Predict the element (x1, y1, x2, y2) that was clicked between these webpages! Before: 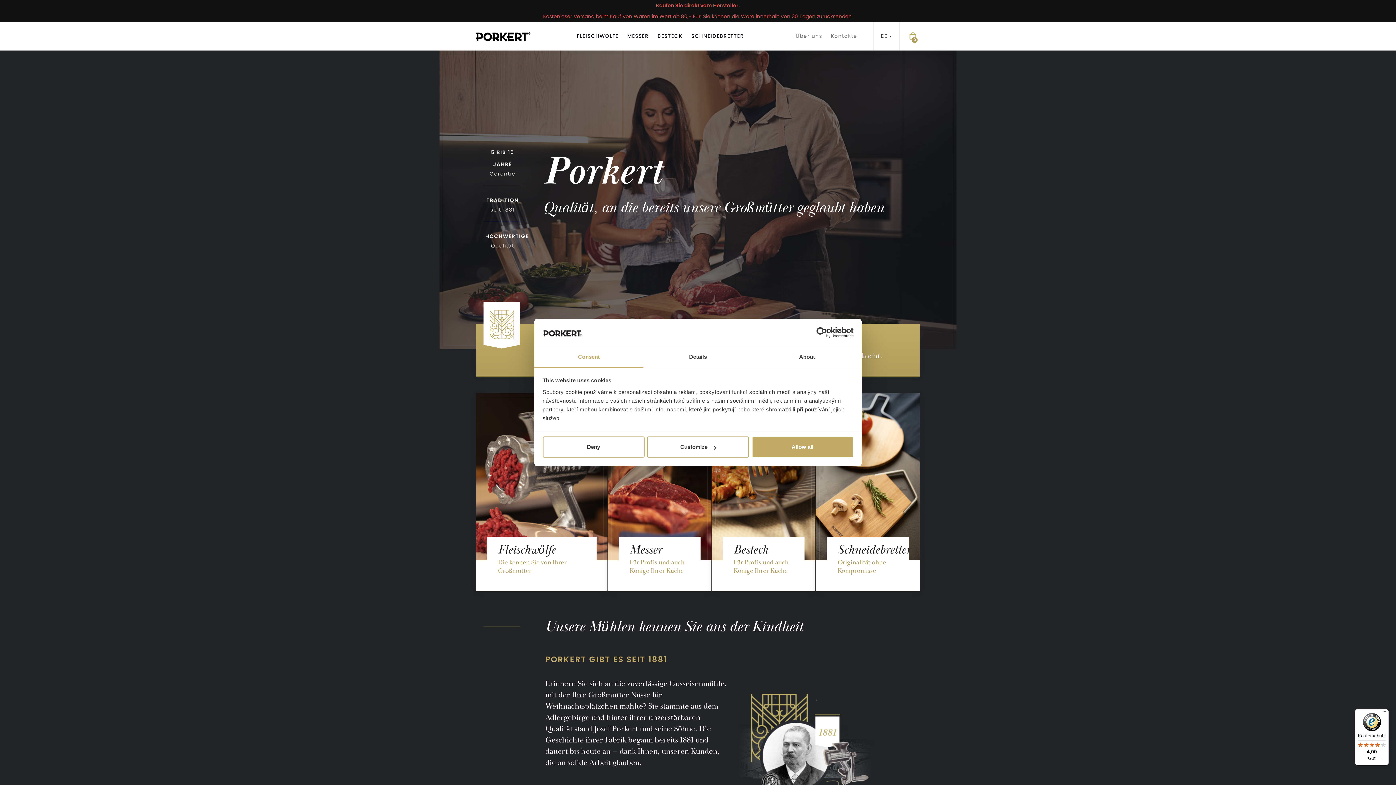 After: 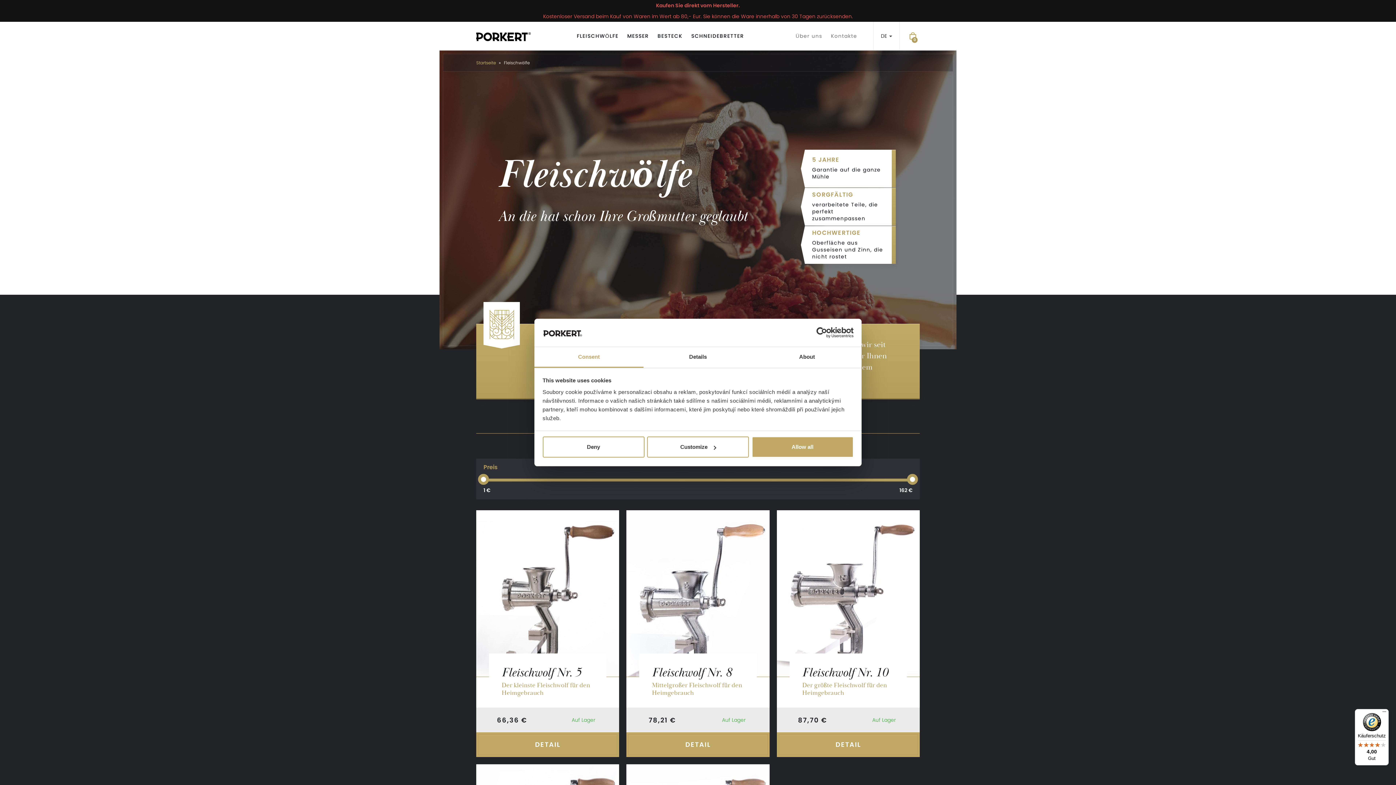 Action: label: FLEISCHWÖLFE bbox: (576, 27, 618, 44)